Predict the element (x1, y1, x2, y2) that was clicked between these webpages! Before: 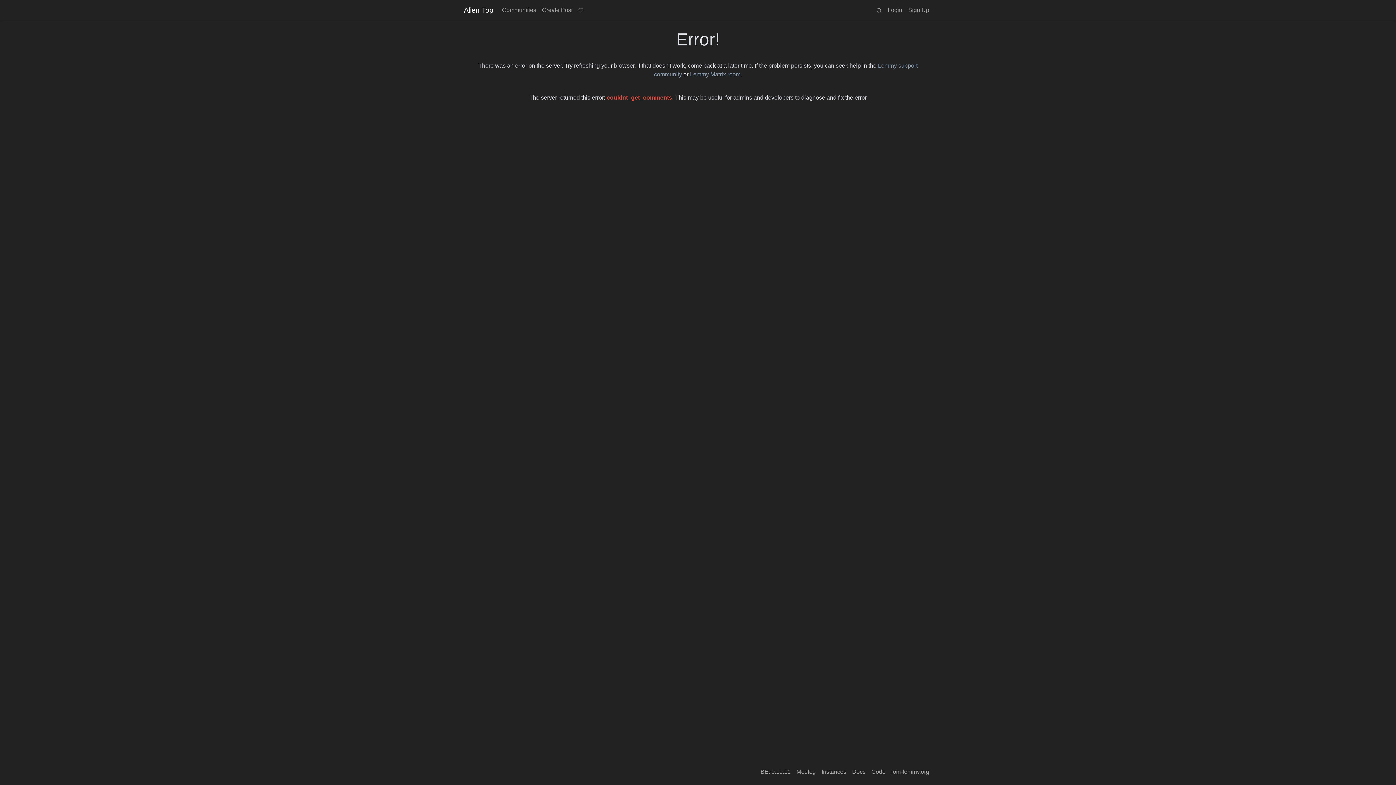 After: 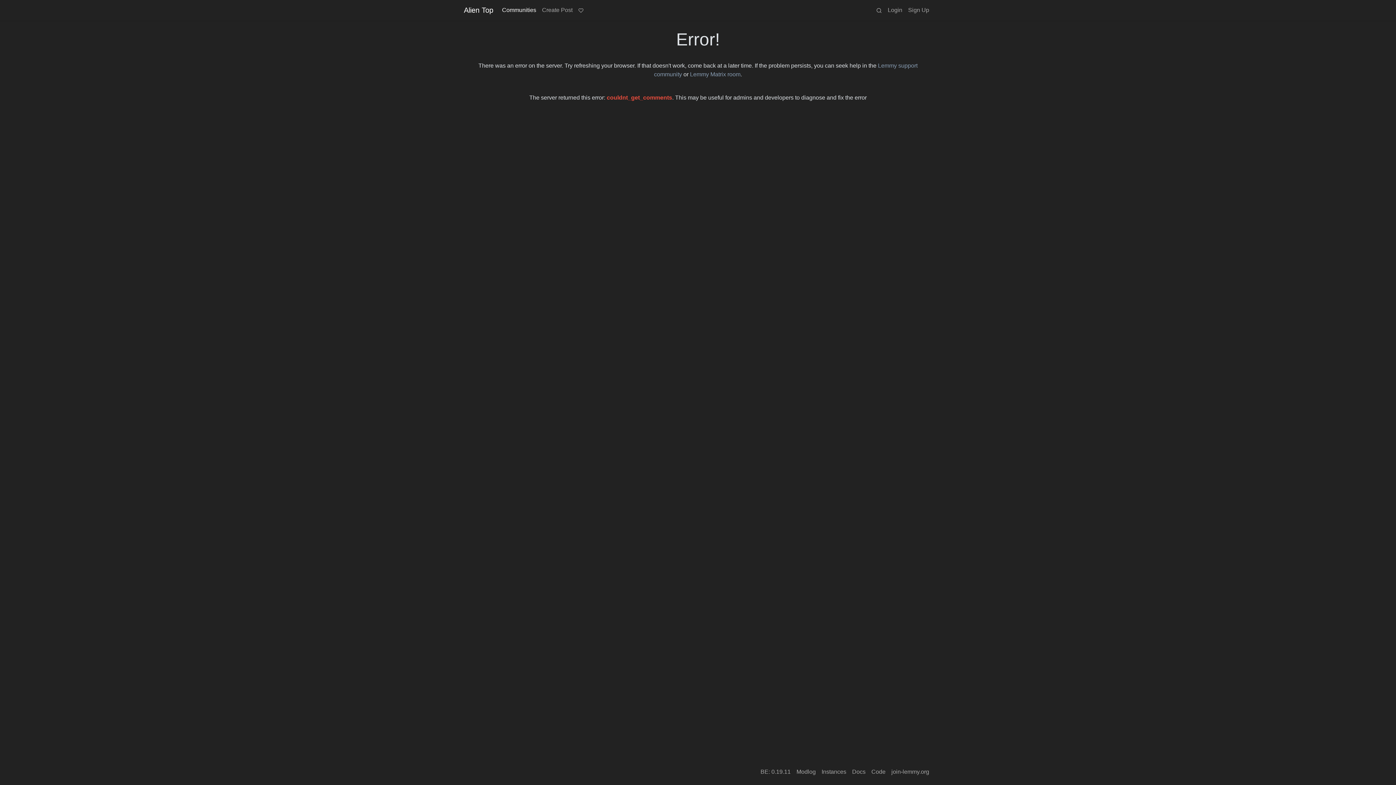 Action: label: Communities bbox: (499, 2, 539, 17)